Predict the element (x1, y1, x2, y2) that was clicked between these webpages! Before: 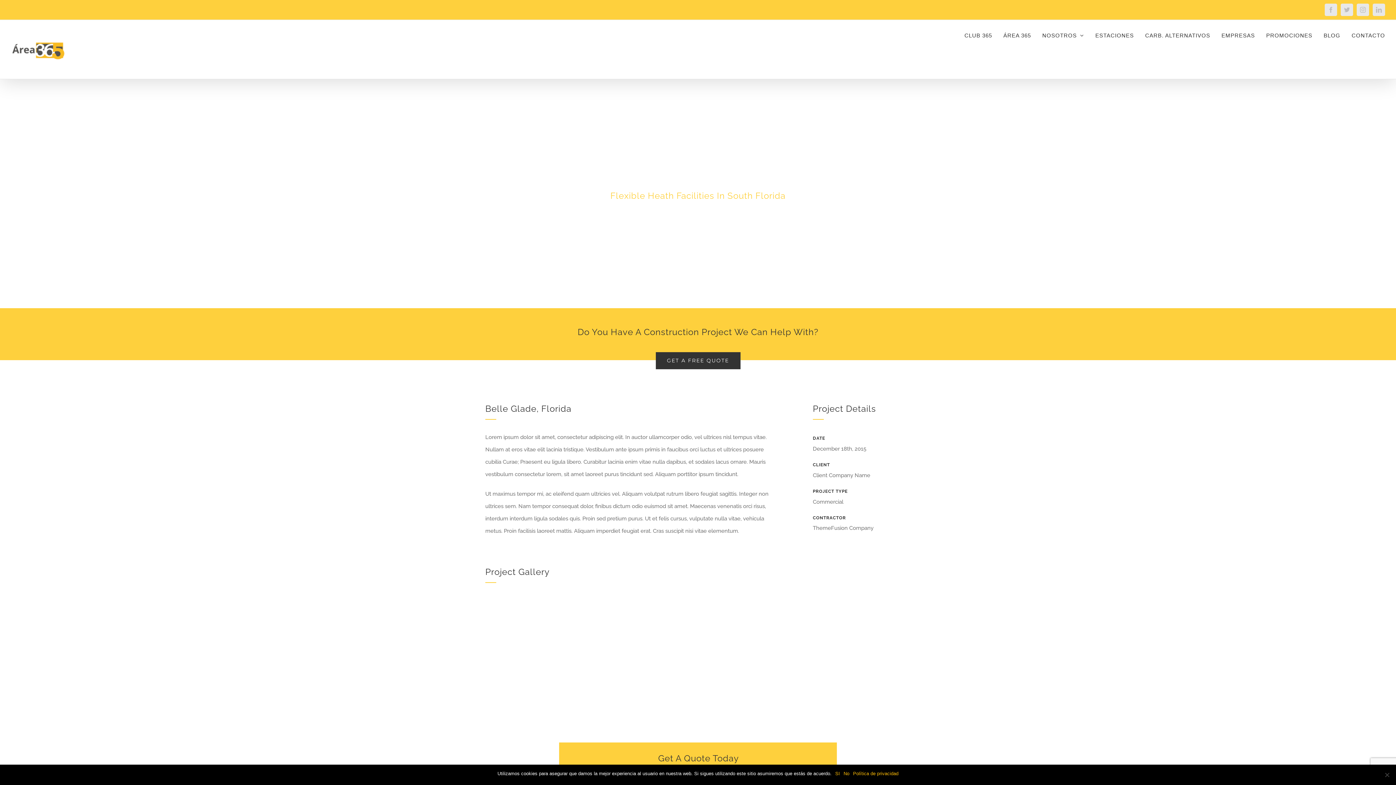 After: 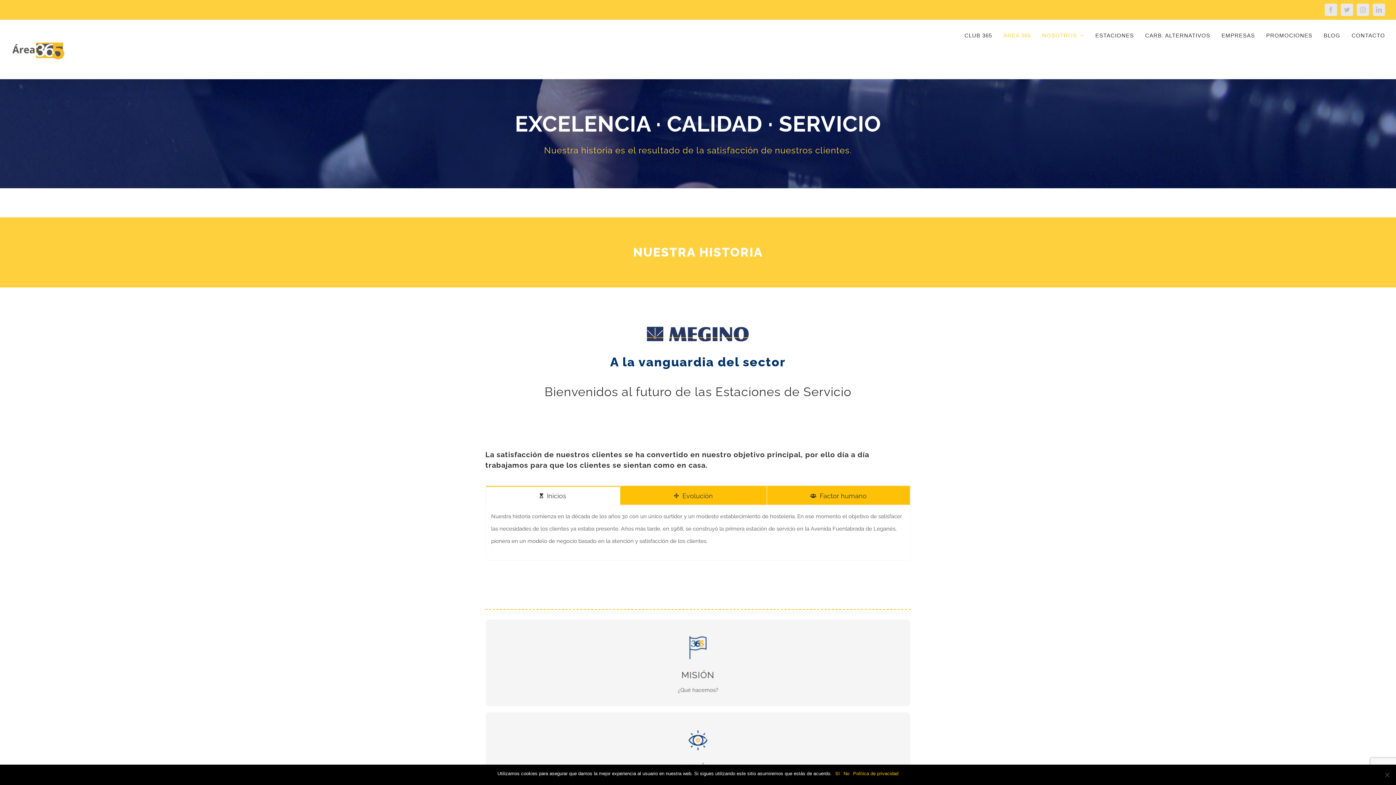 Action: label: ÁREA 365 bbox: (1003, 20, 1031, 50)